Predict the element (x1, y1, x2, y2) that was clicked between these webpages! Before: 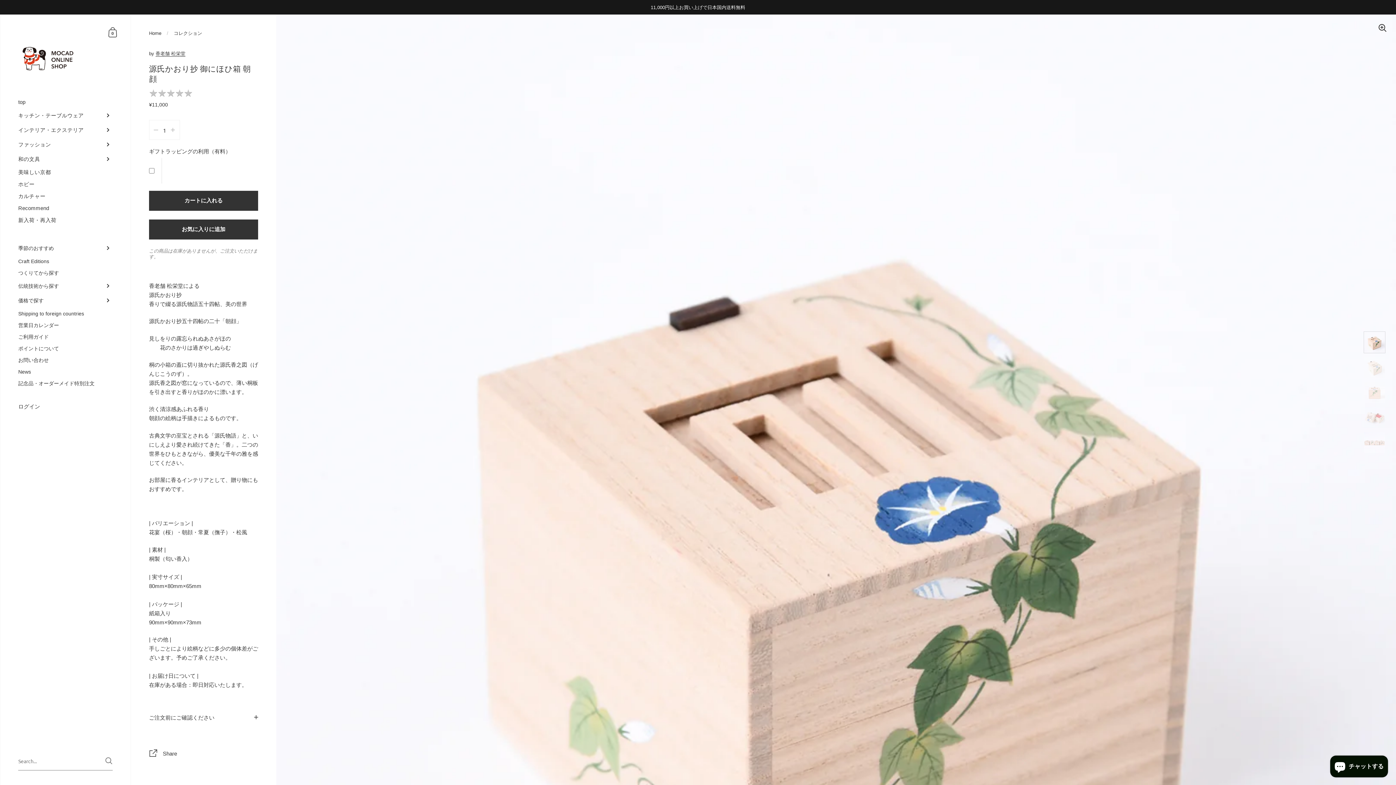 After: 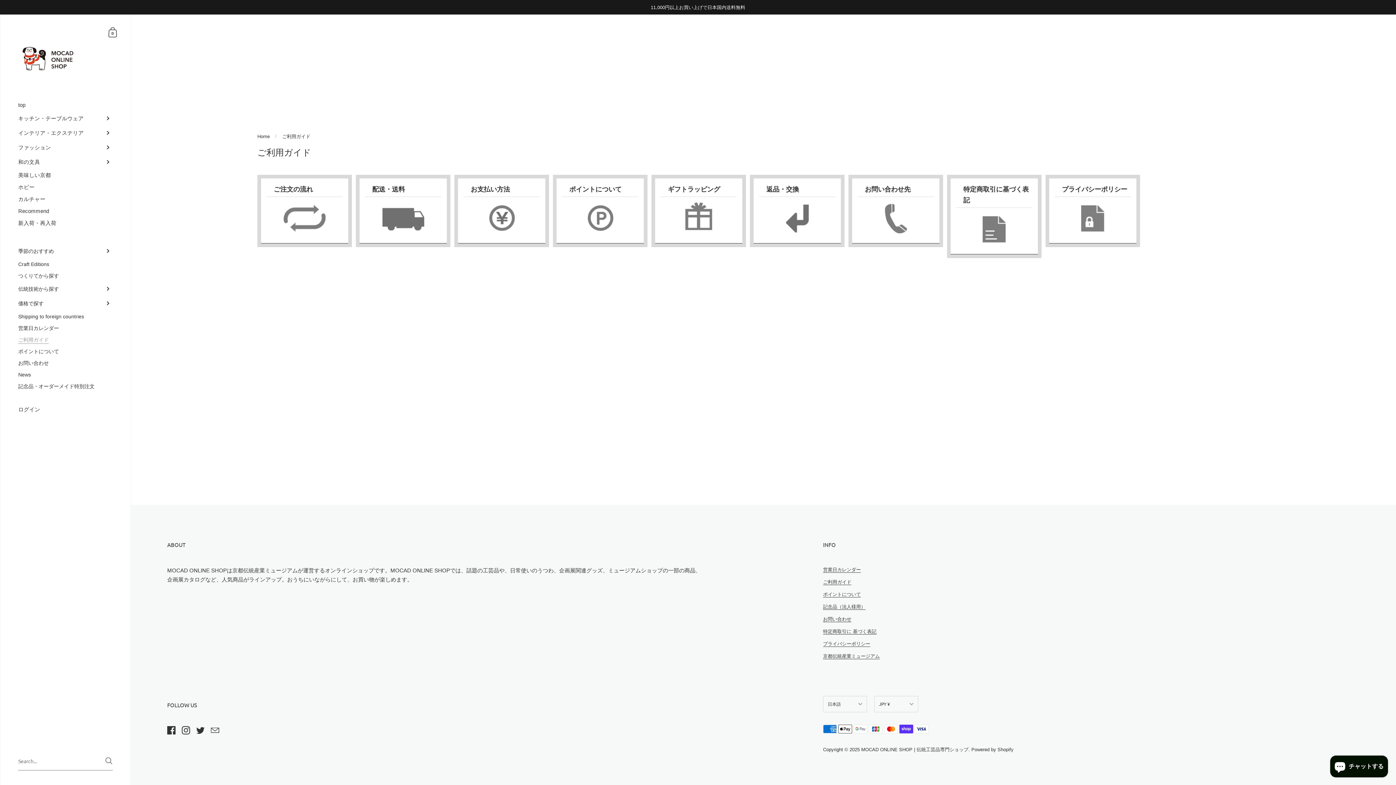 Action: bbox: (0, 331, 130, 342) label: ご利用ガイド